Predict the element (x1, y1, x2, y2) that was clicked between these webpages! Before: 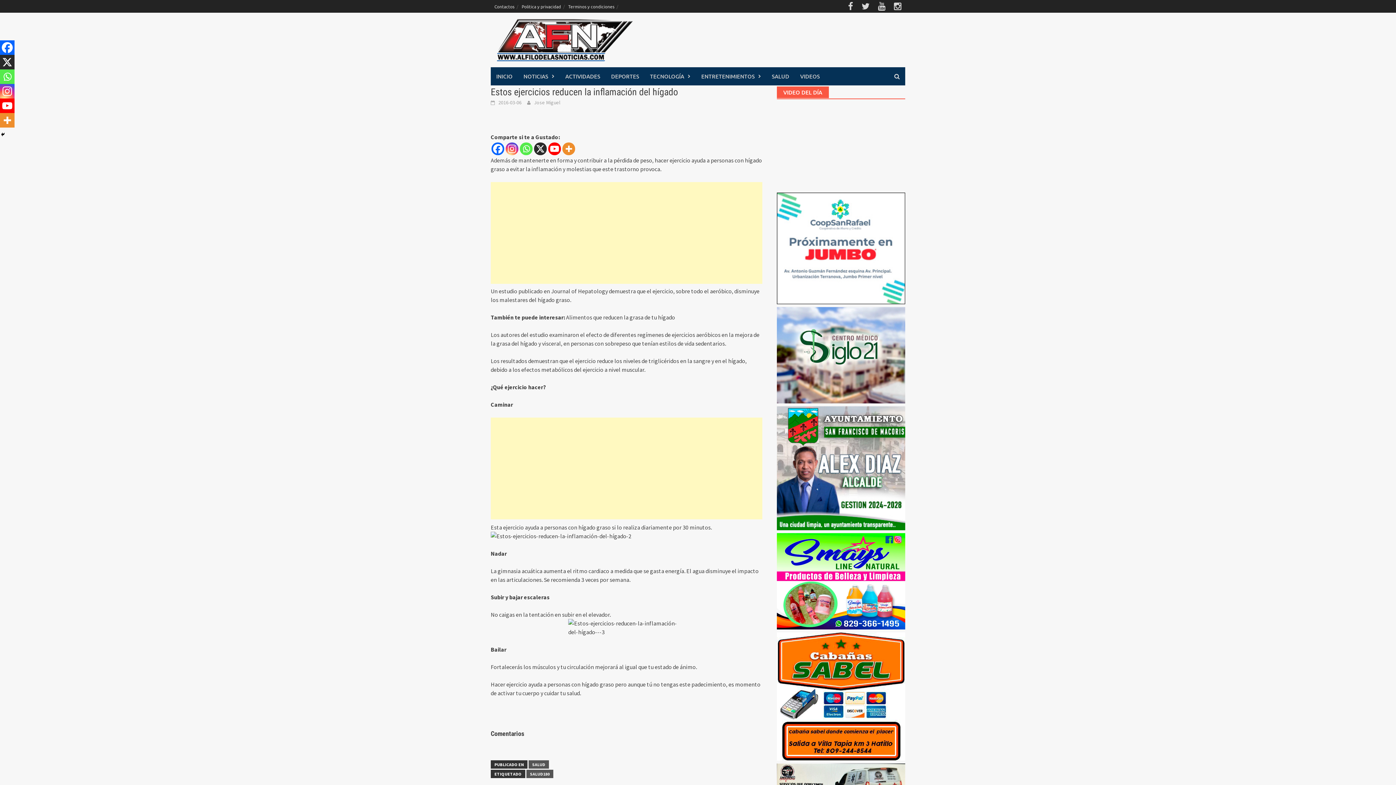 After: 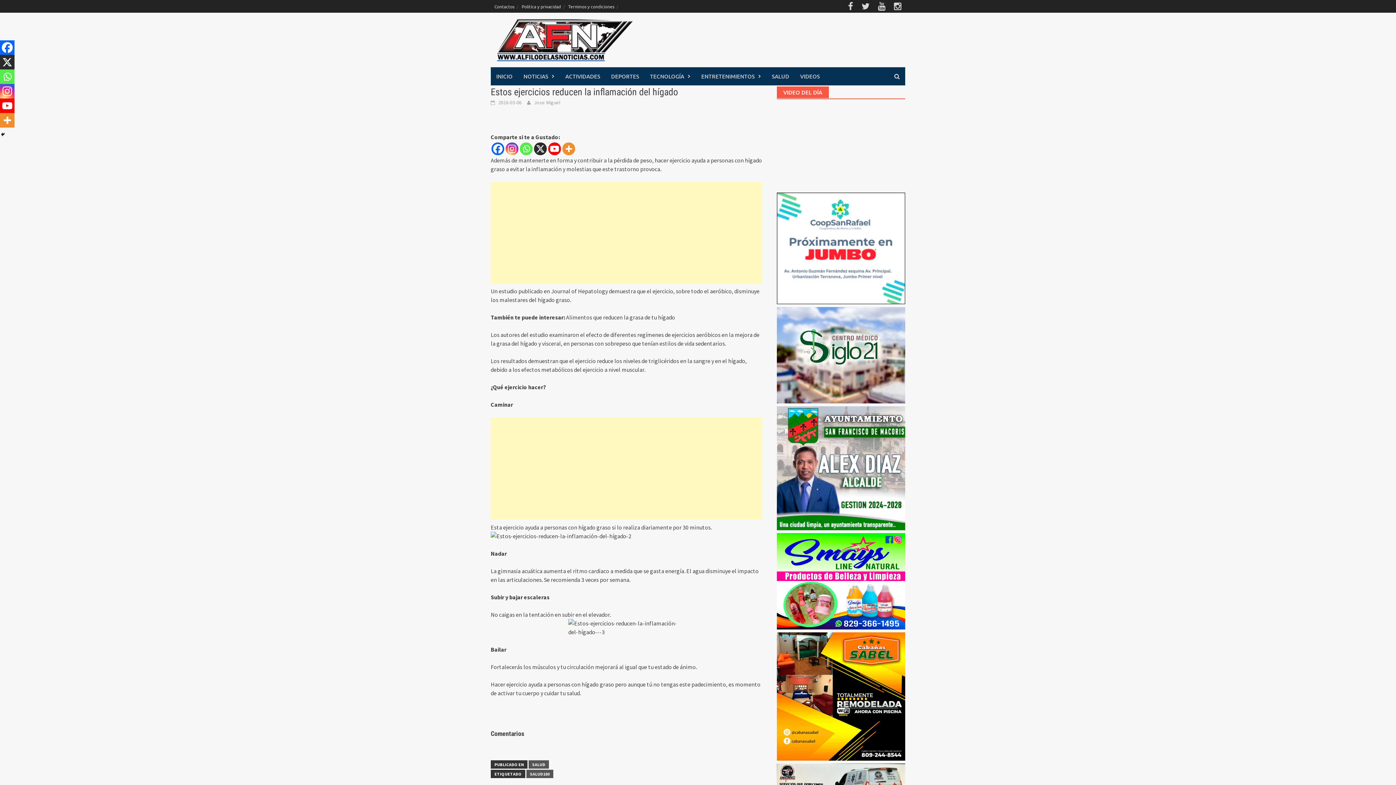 Action: bbox: (498, 99, 521, 105) label: 2016-03-06